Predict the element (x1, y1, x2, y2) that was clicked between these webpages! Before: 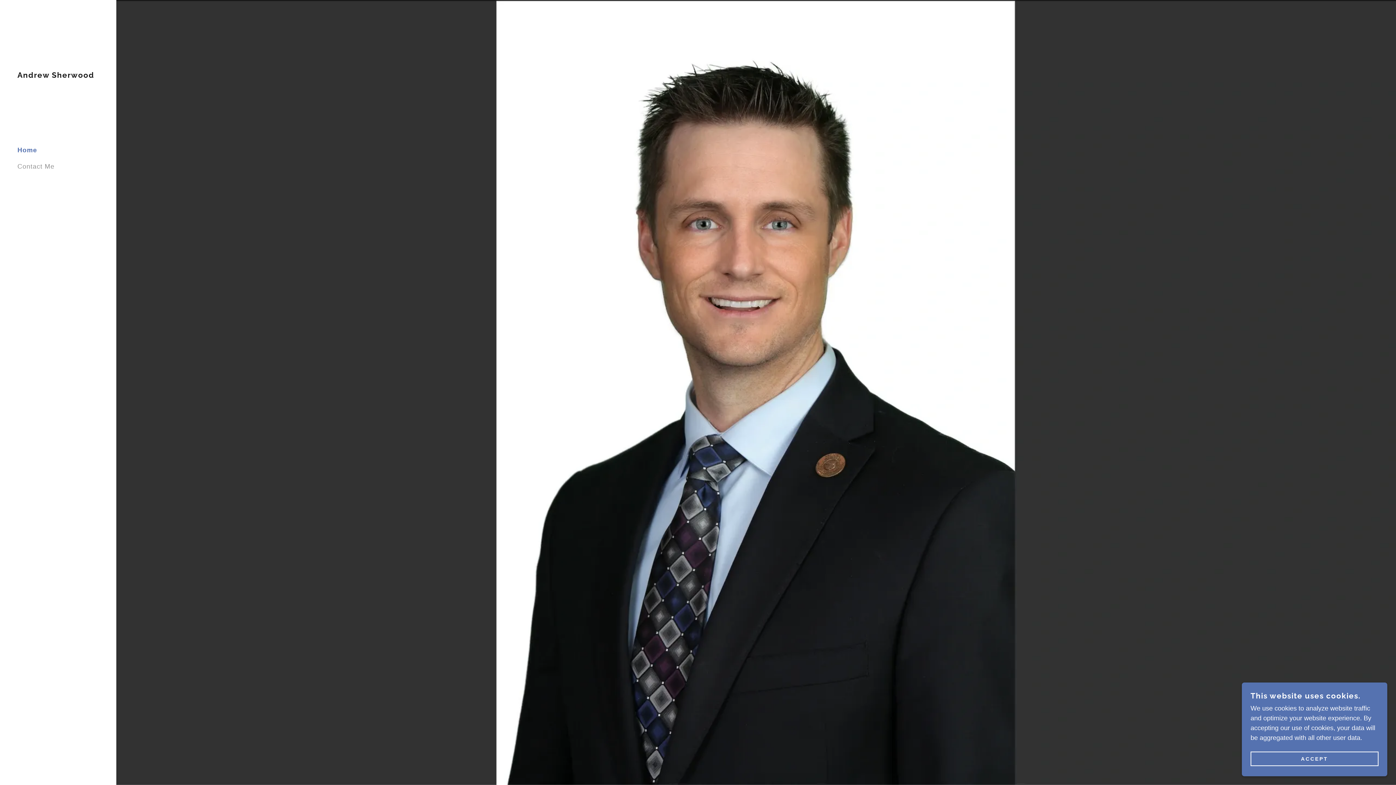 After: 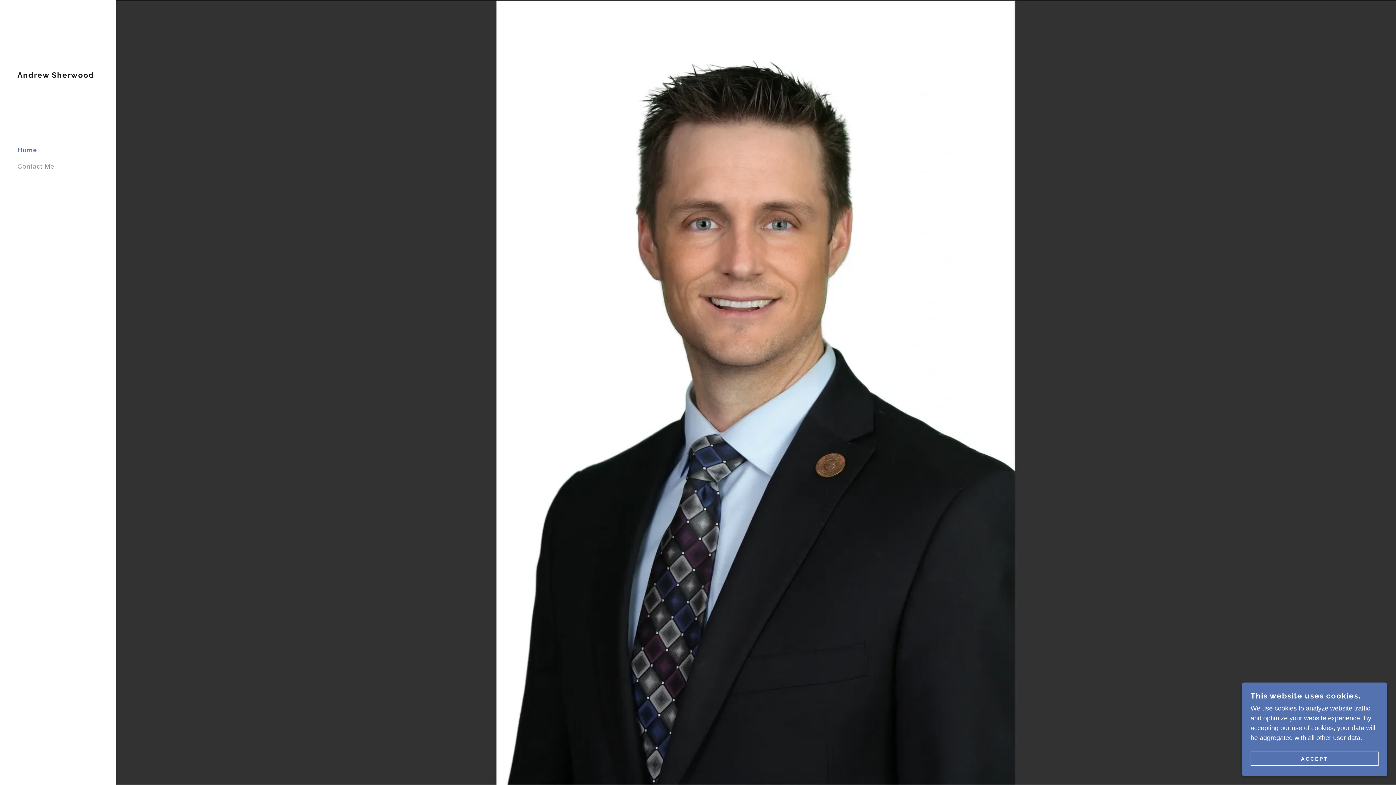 Action: bbox: (17, 72, 94, 79) label: Andrew Sherwood